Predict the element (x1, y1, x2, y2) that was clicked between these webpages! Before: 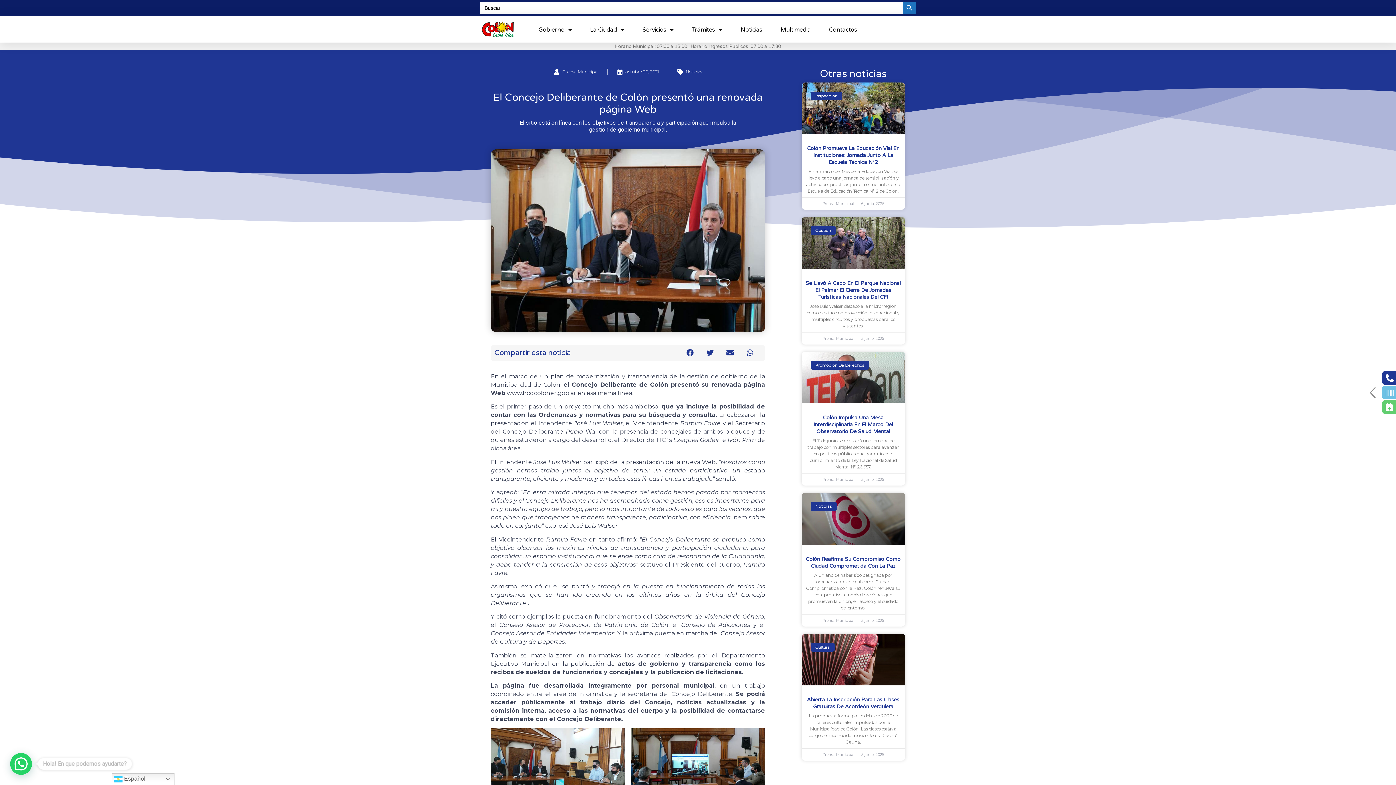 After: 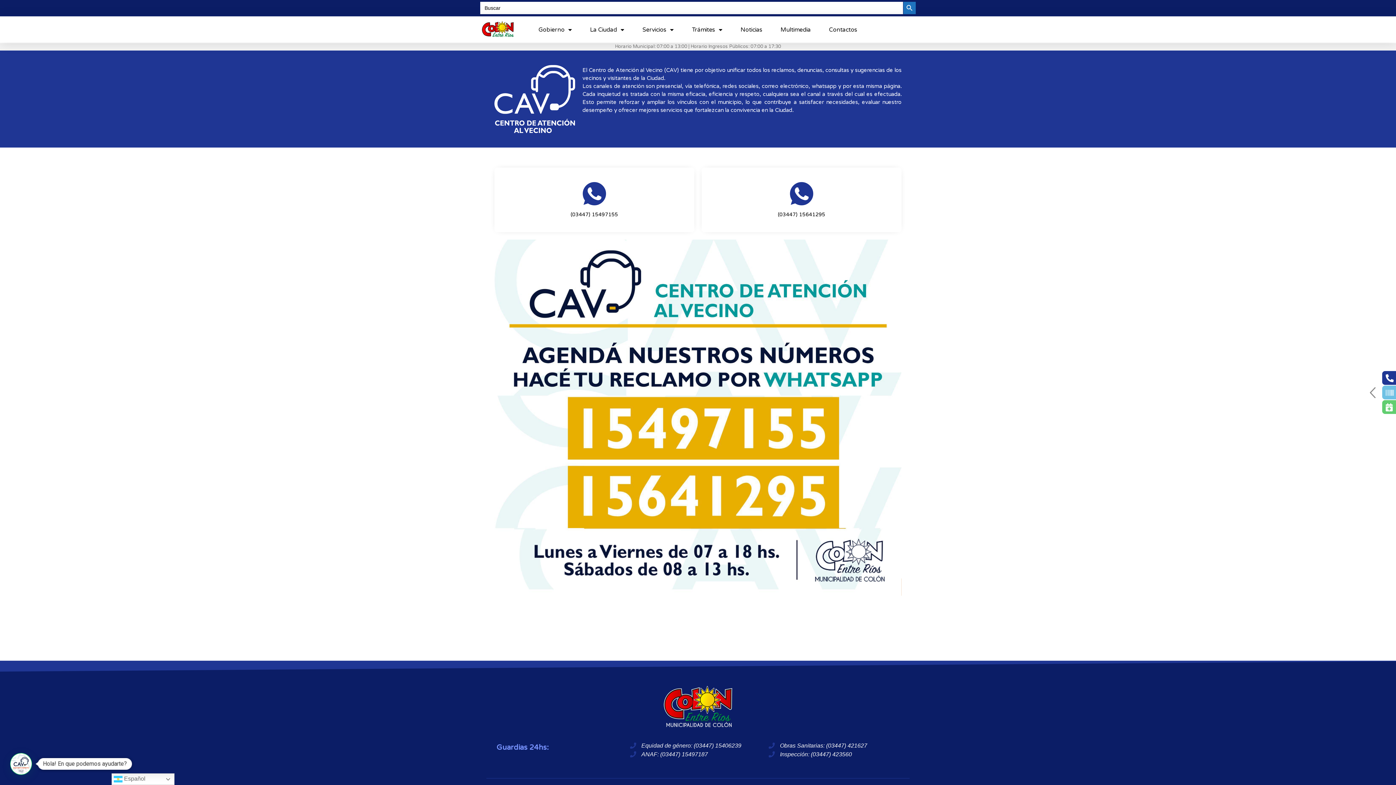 Action: bbox: (1382, 371, 1396, 384)